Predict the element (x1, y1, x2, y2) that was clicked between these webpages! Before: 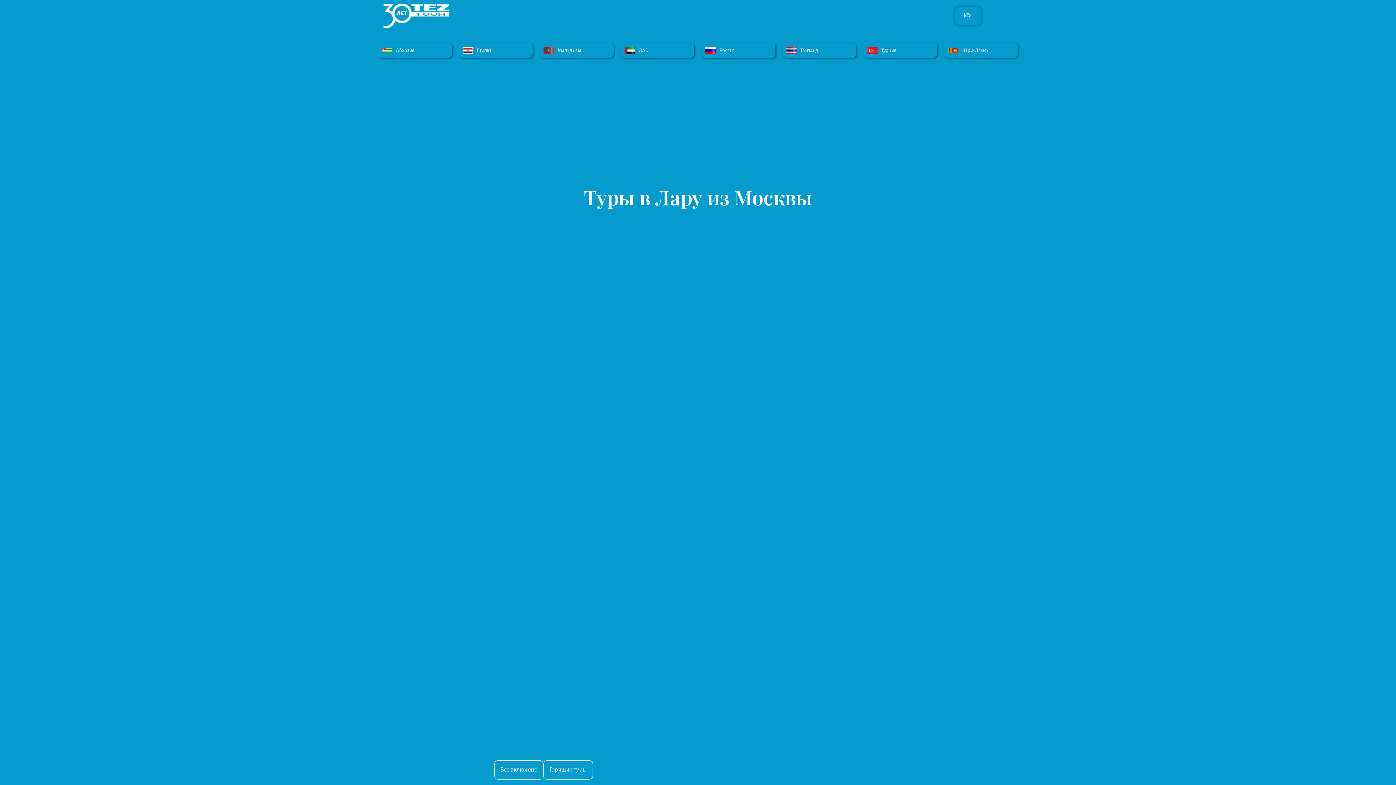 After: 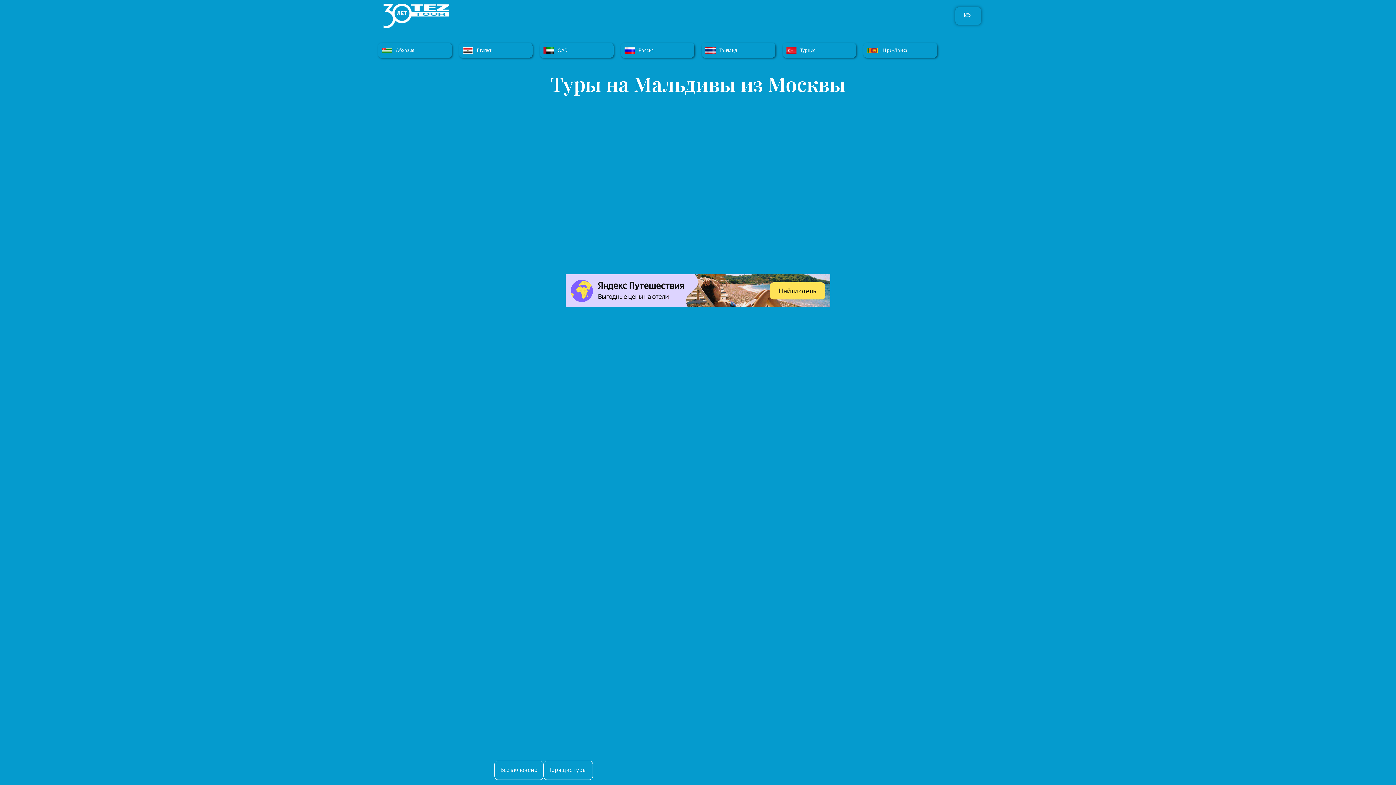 Action: label: Мальдивы bbox: (557, 46, 581, 54)